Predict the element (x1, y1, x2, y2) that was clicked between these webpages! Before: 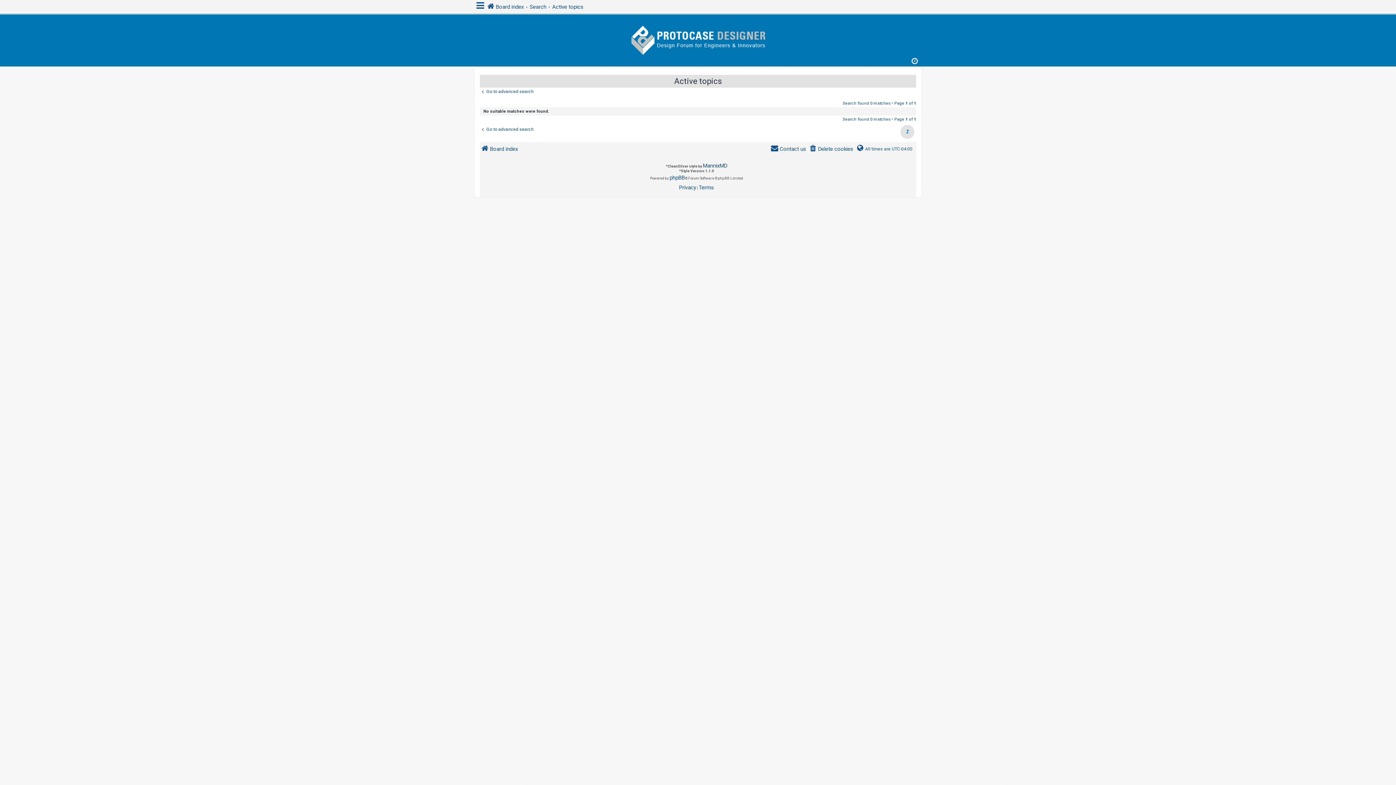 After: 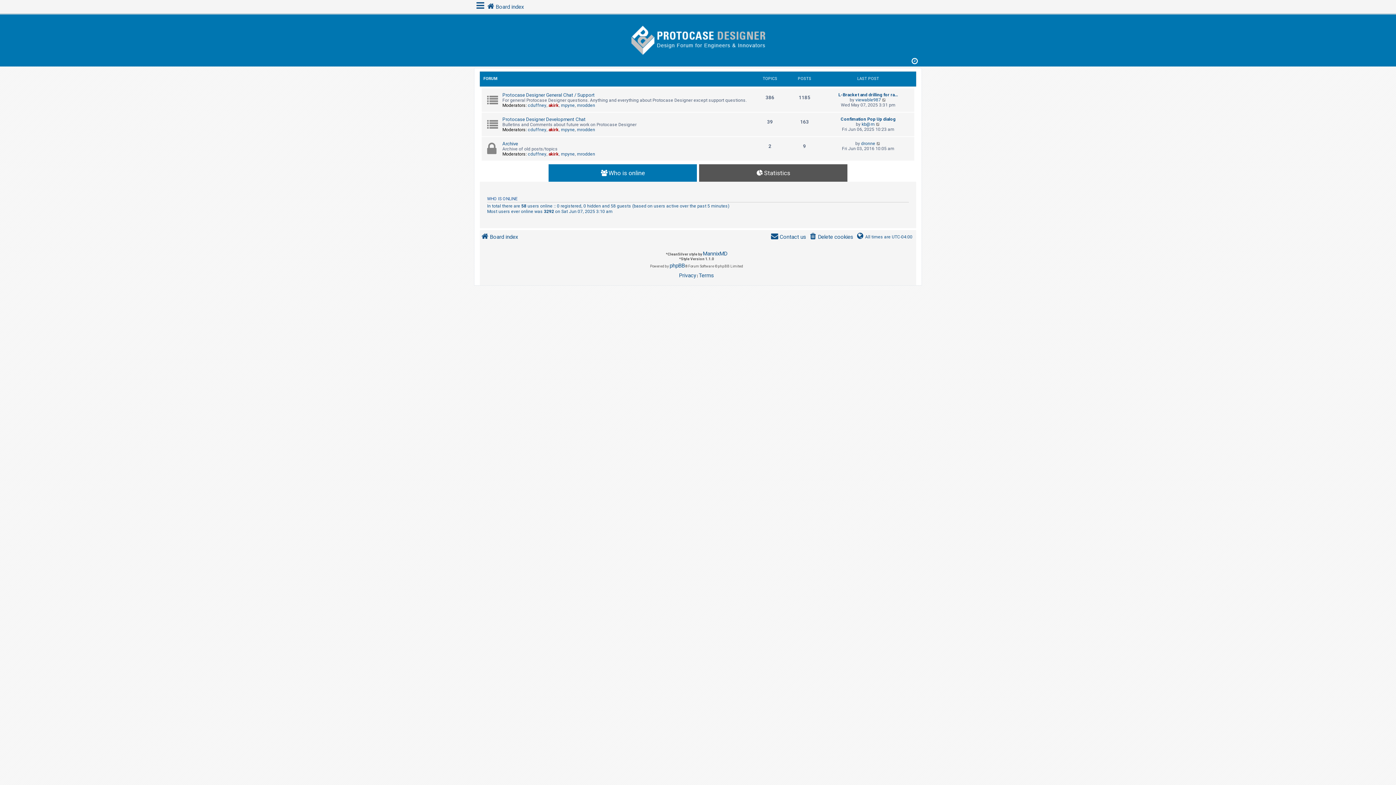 Action: label: Board index bbox: (486, 2, 523, 11)